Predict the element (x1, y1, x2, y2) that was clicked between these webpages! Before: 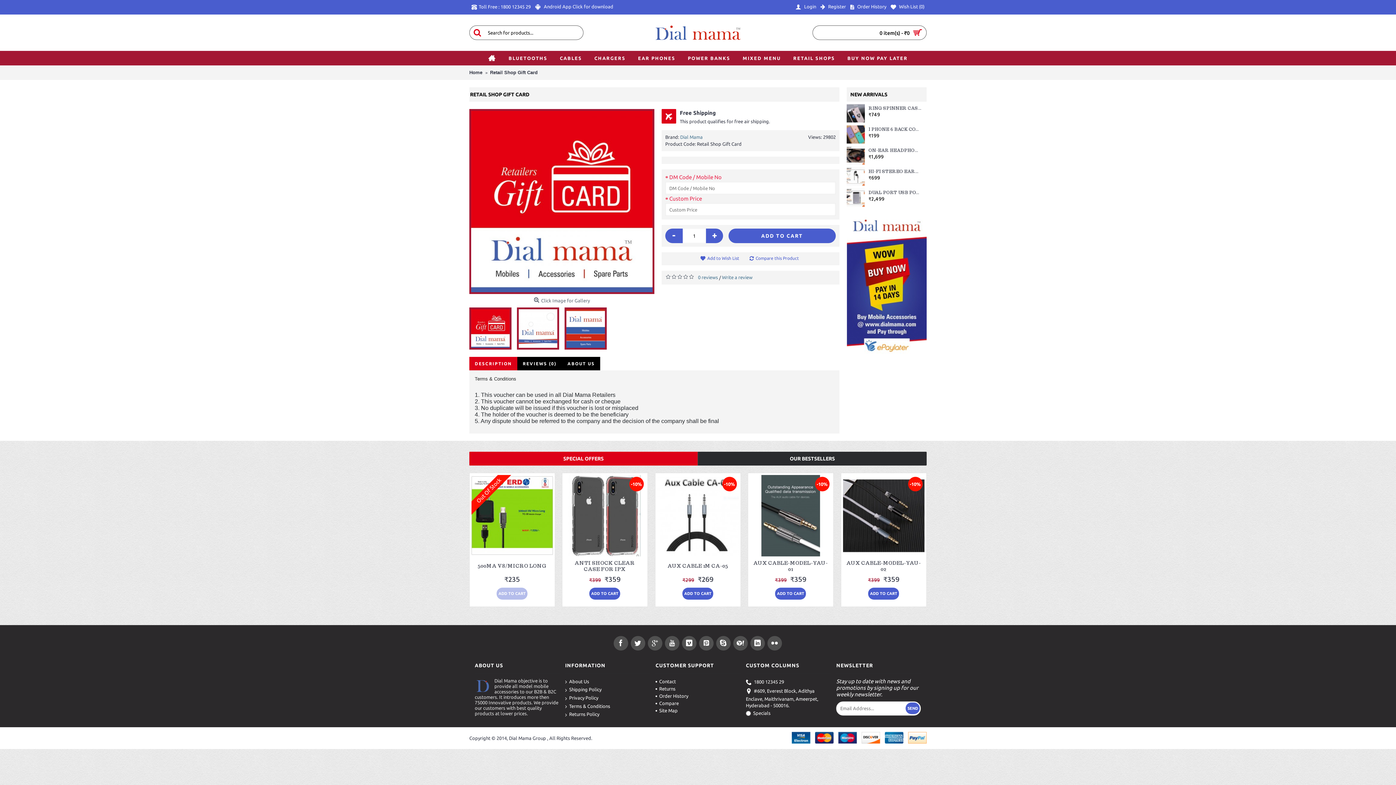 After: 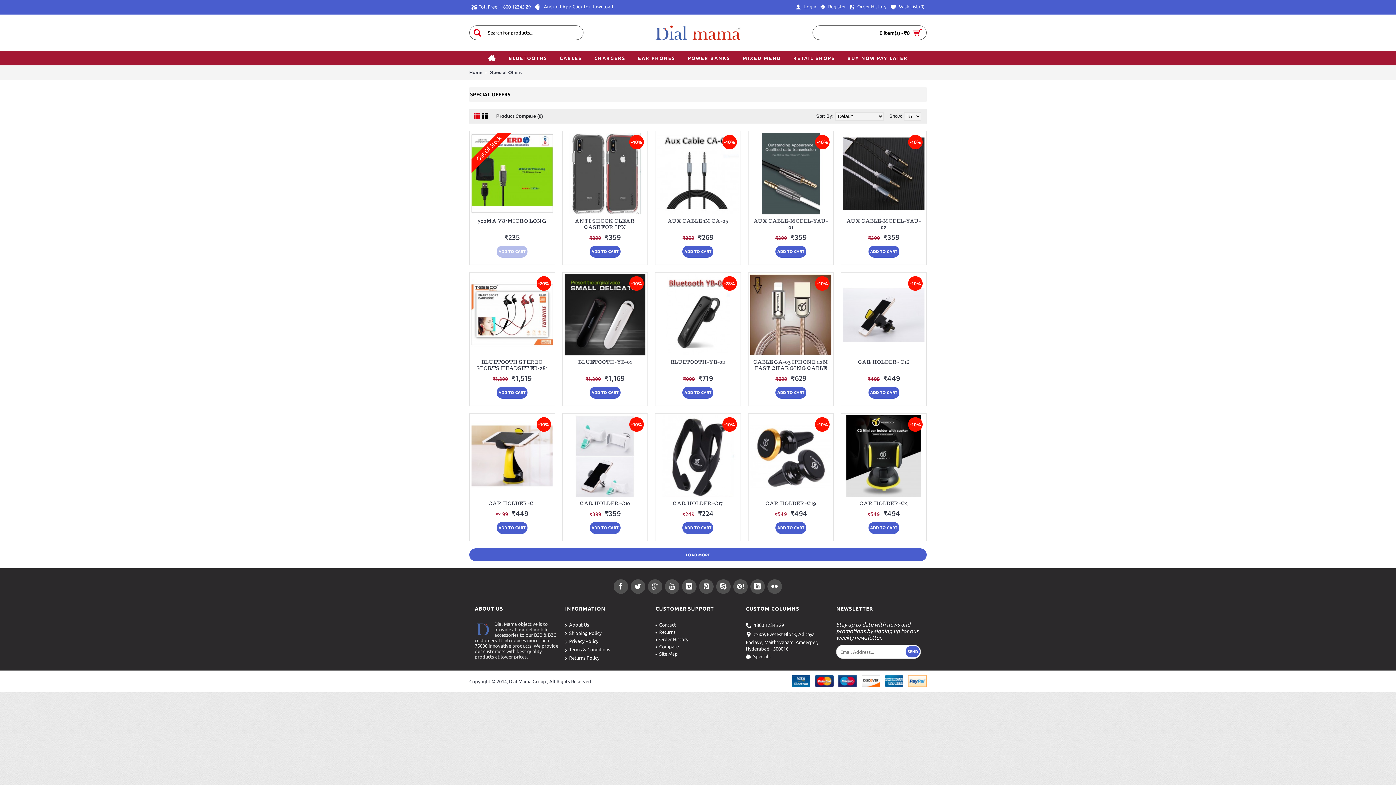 Action: label: Specials bbox: (746, 709, 831, 718)